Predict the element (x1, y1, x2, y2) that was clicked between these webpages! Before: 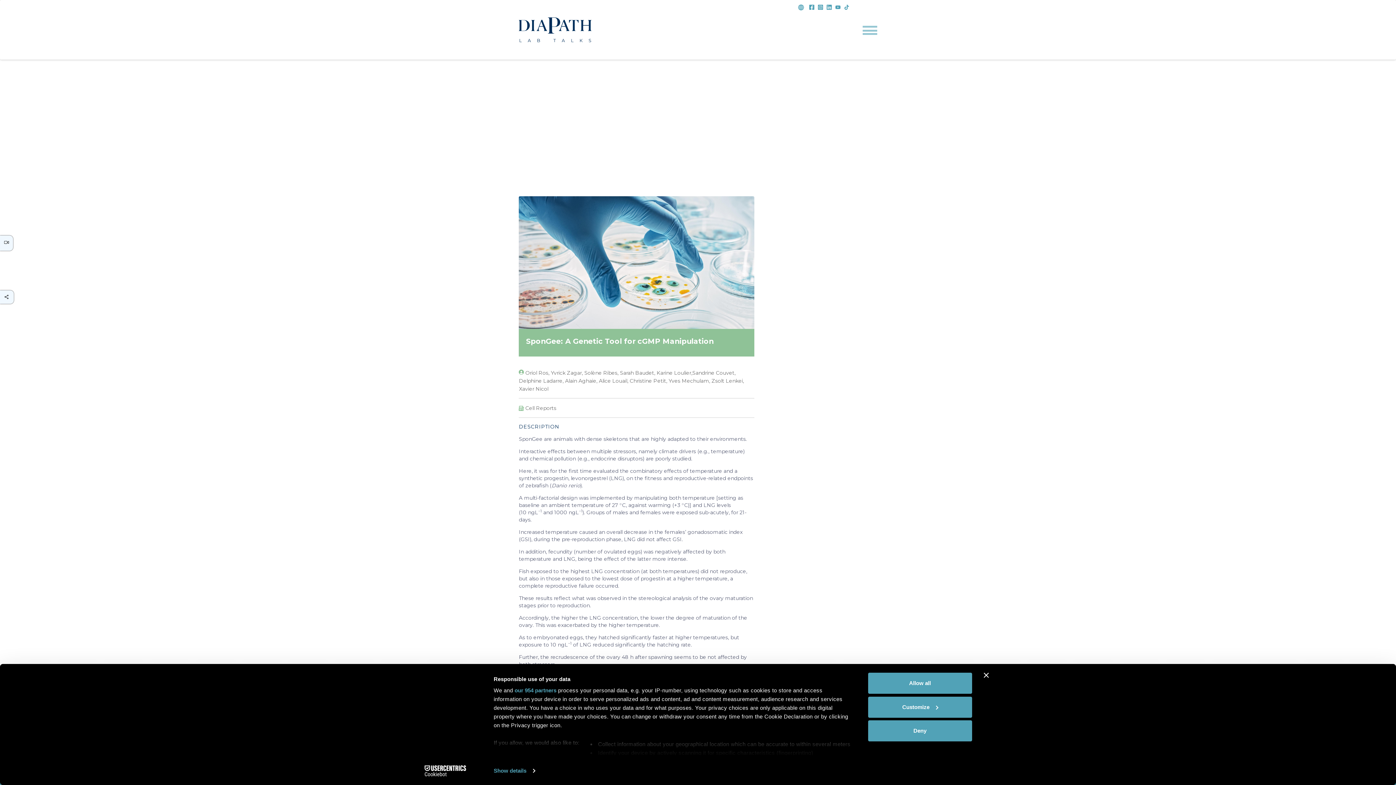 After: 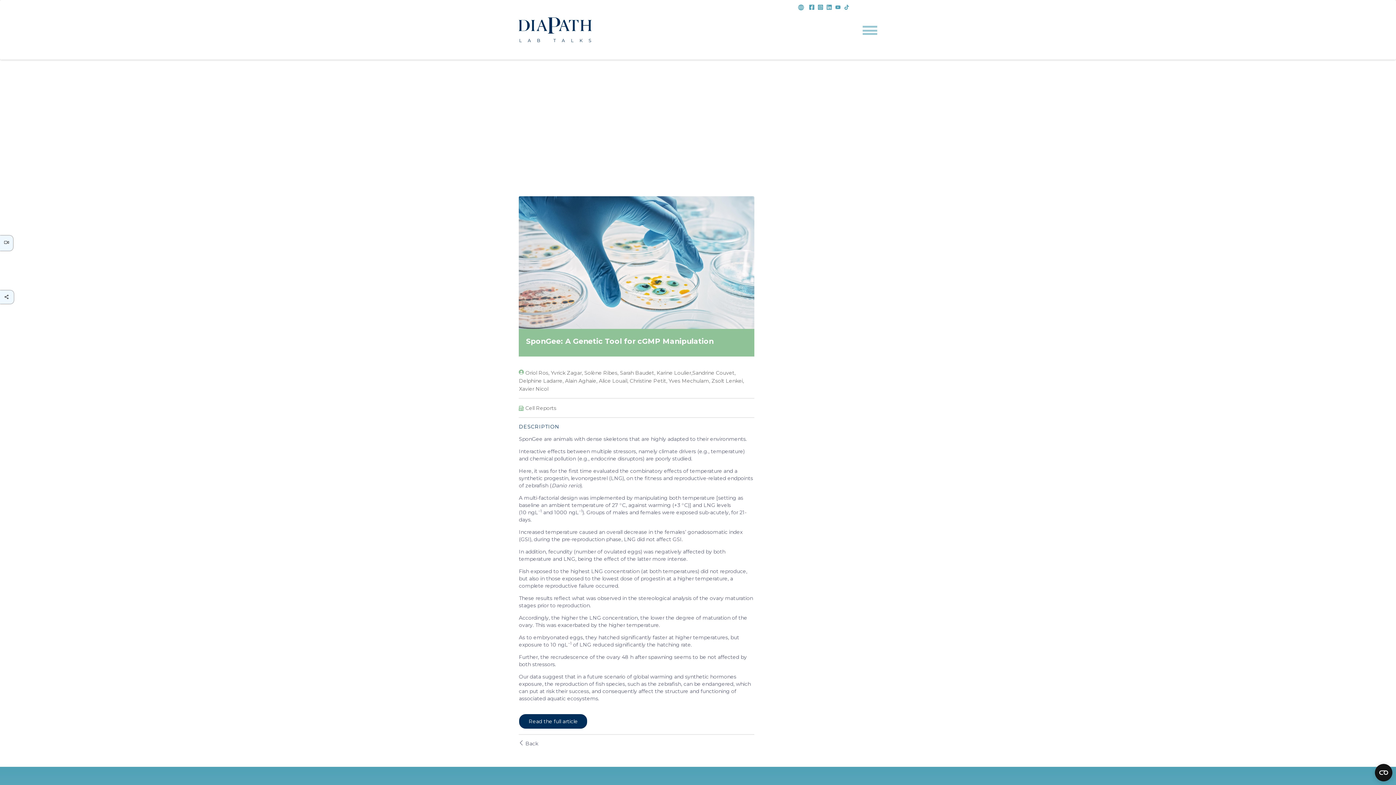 Action: label: Deny bbox: (868, 720, 972, 741)